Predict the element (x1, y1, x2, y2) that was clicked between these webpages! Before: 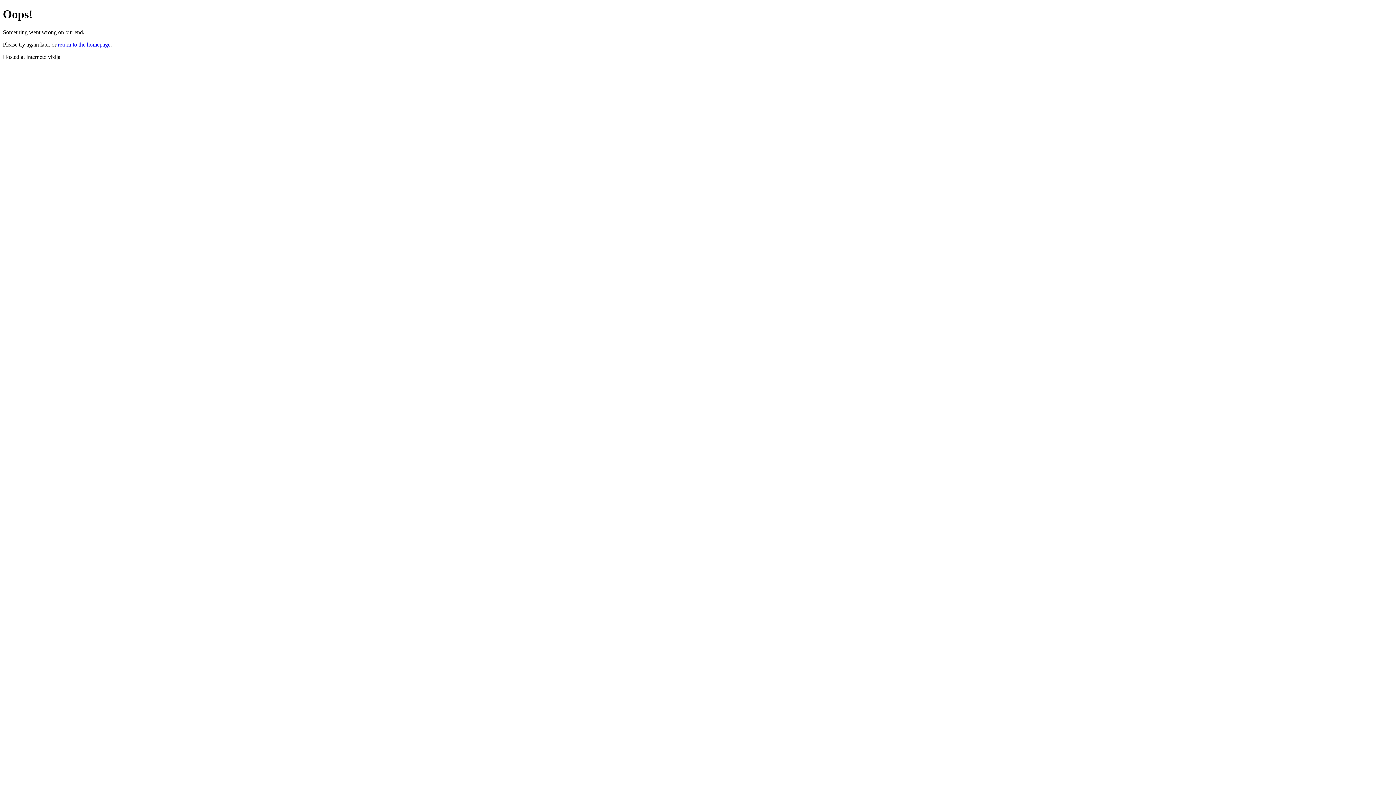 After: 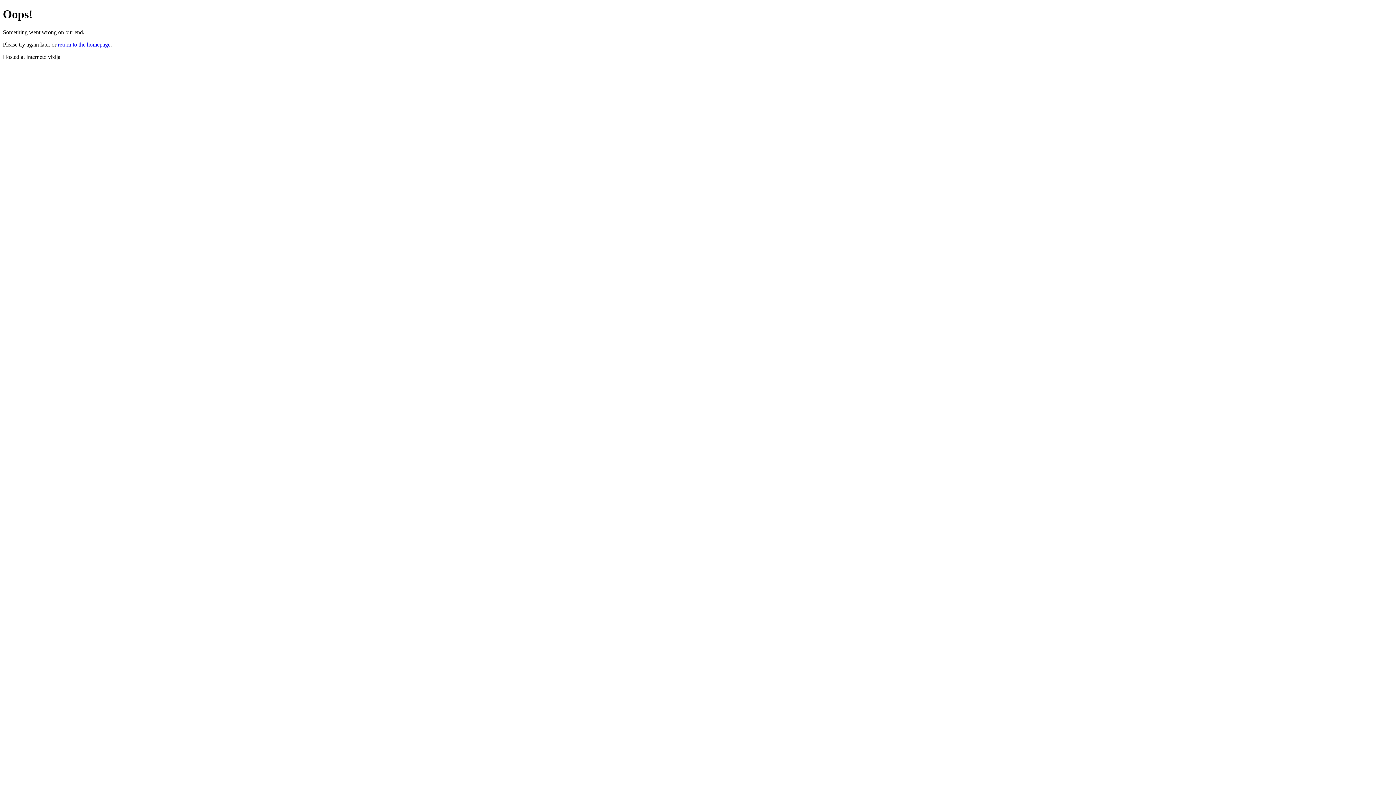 Action: label: return to the homepage bbox: (57, 41, 110, 47)